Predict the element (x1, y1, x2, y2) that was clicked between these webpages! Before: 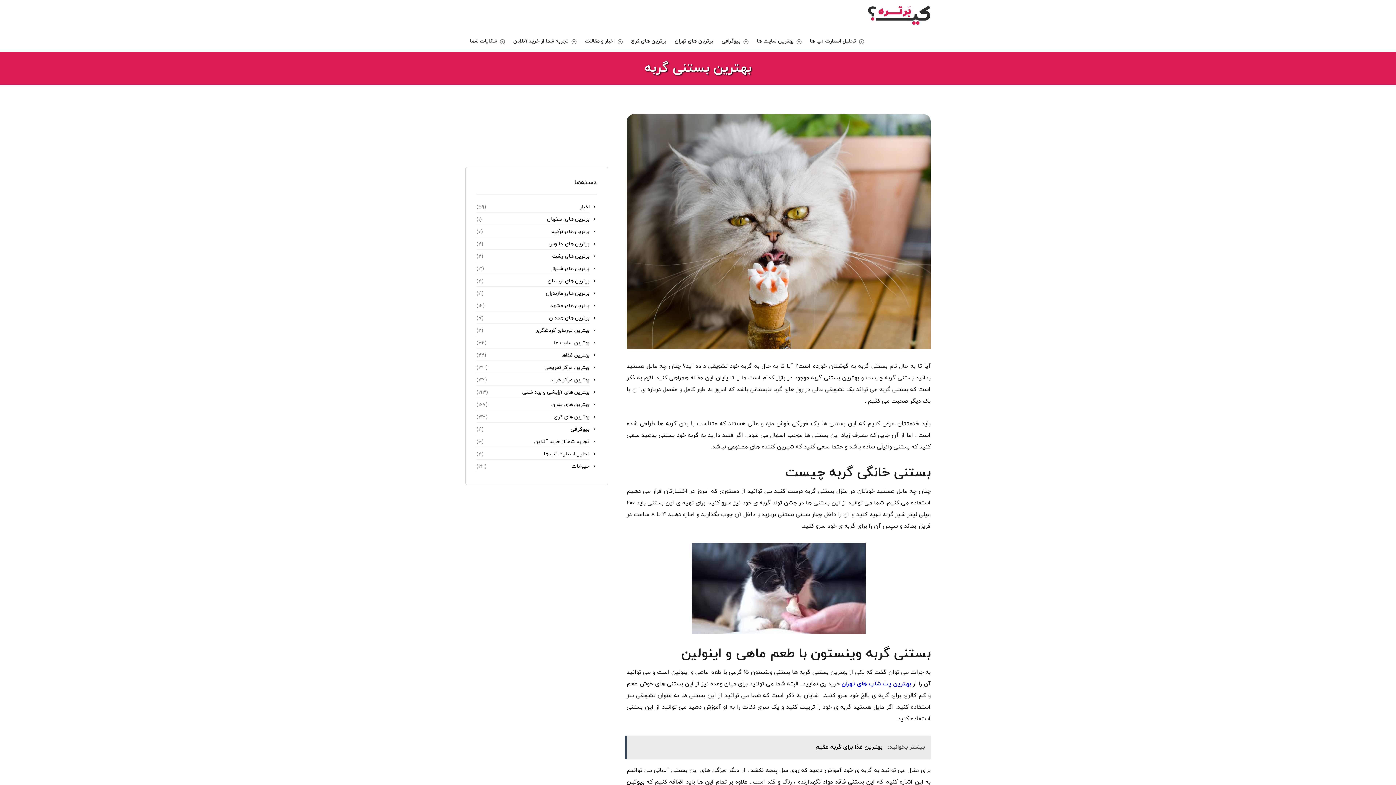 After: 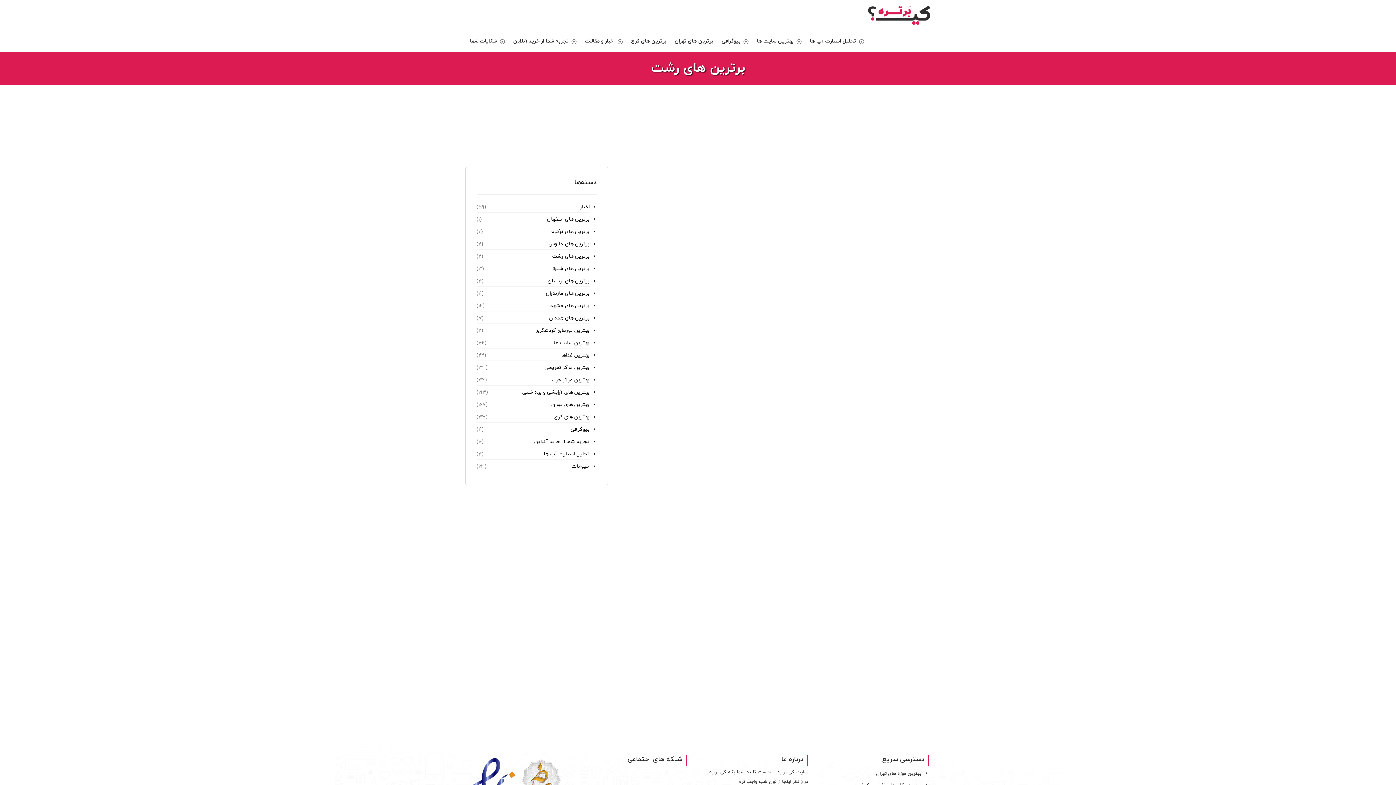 Action: label: برترین های رشت bbox: (476, 251, 589, 262)